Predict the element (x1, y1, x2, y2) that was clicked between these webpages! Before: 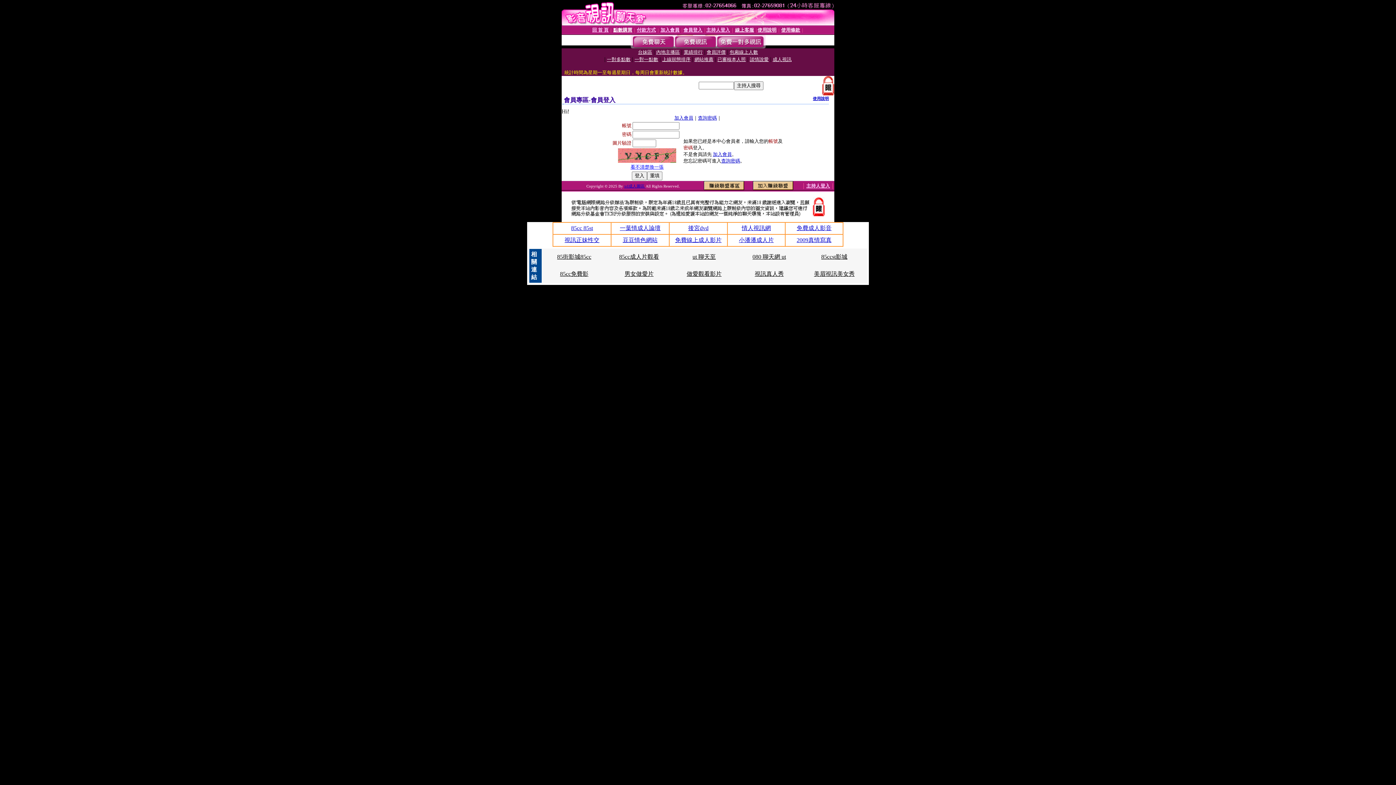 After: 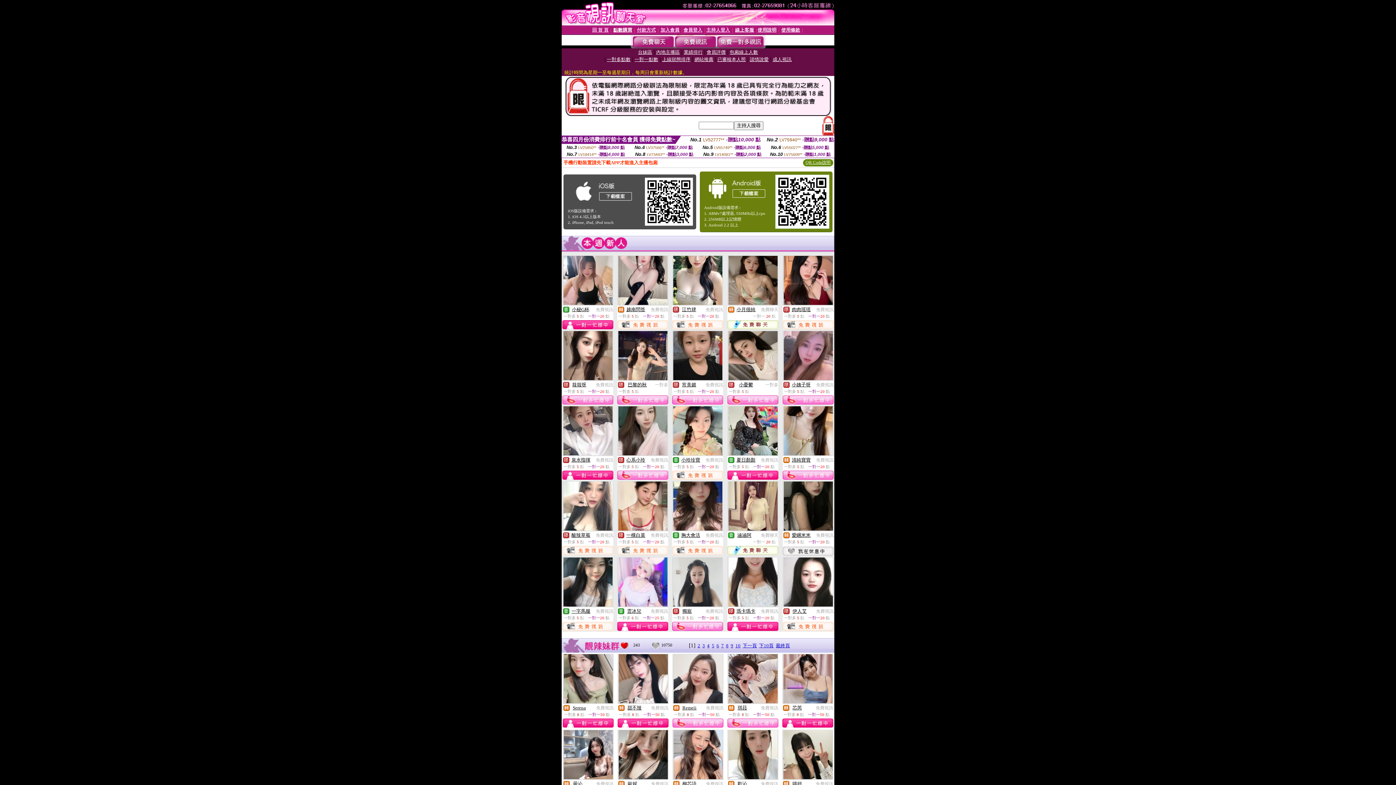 Action: label: 回 首 頁 bbox: (592, 26, 608, 32)